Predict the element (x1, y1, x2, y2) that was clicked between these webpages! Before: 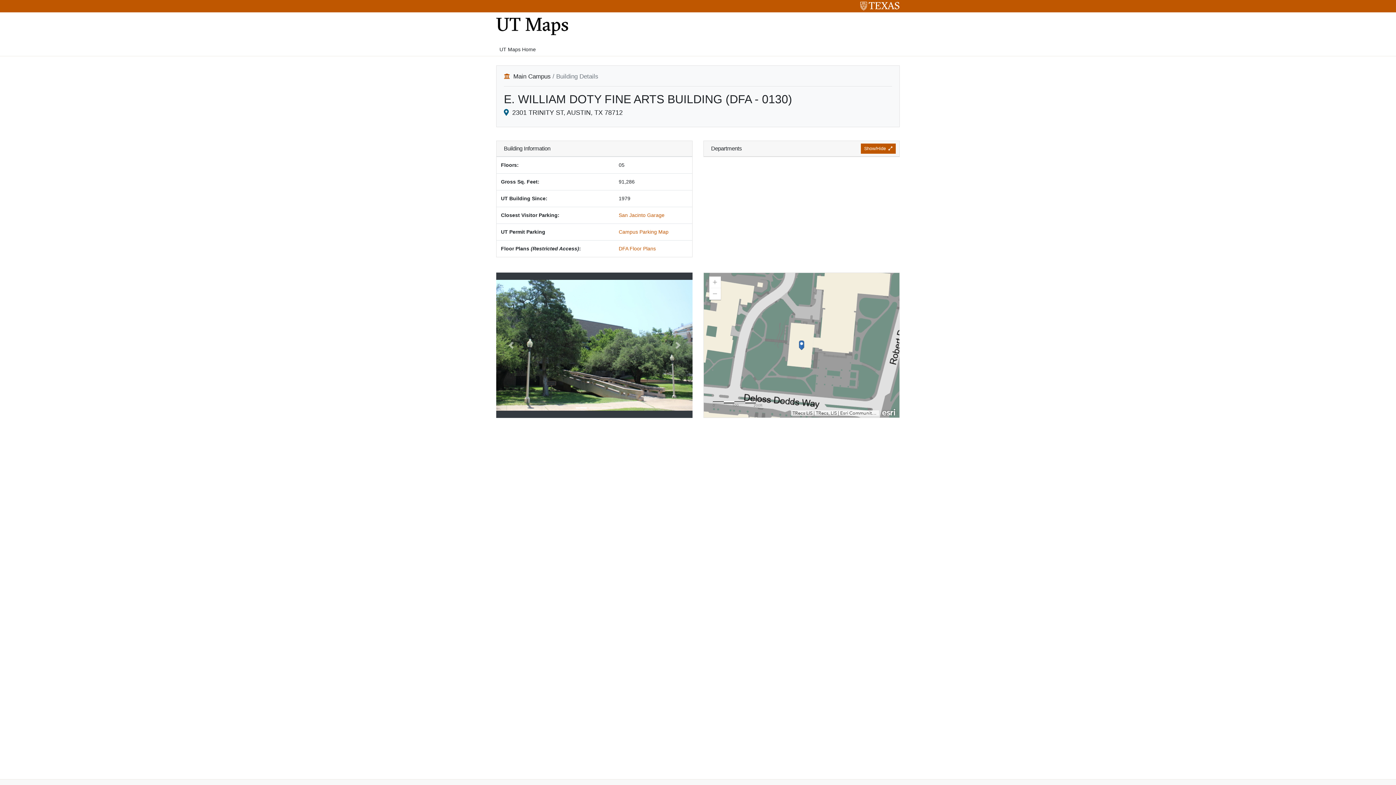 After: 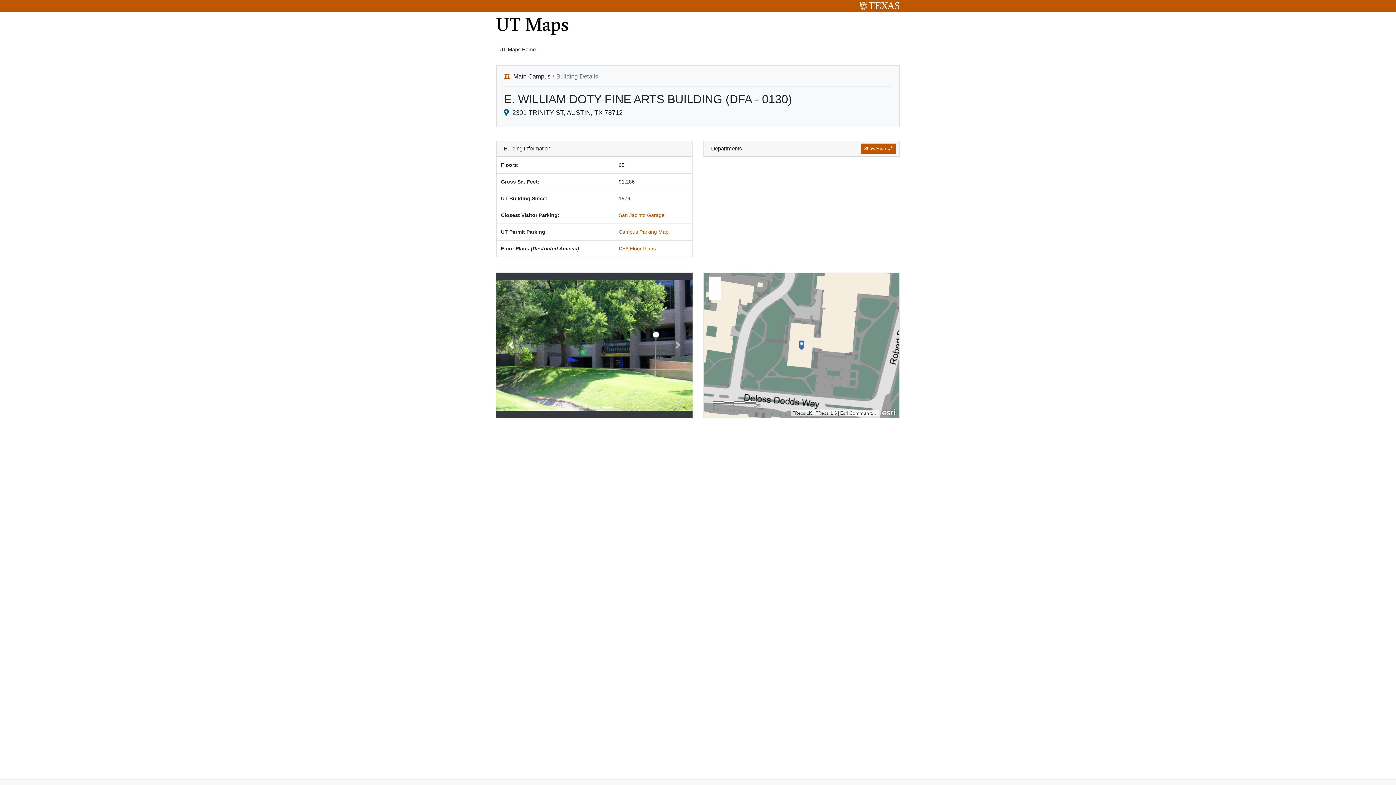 Action: label: Previous bbox: (496, 272, 525, 418)